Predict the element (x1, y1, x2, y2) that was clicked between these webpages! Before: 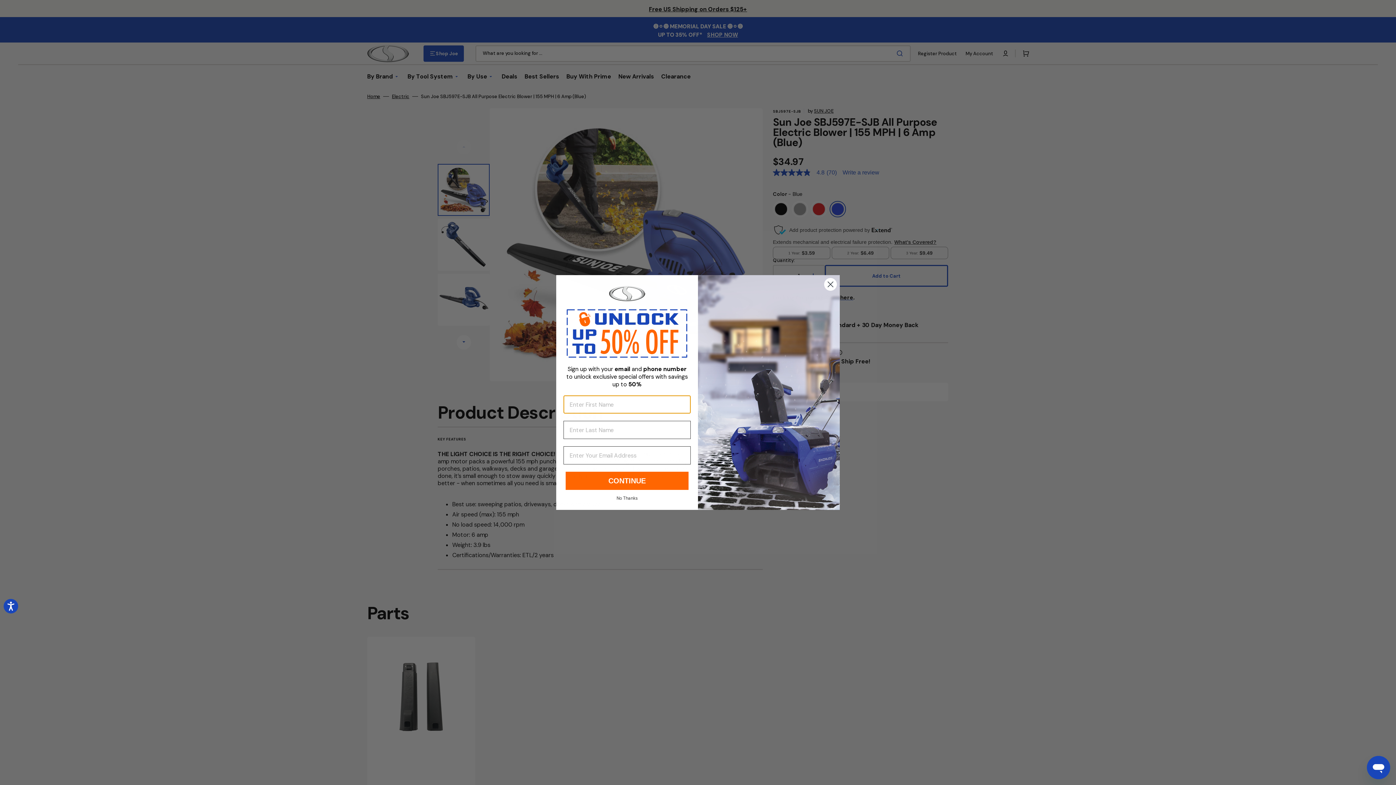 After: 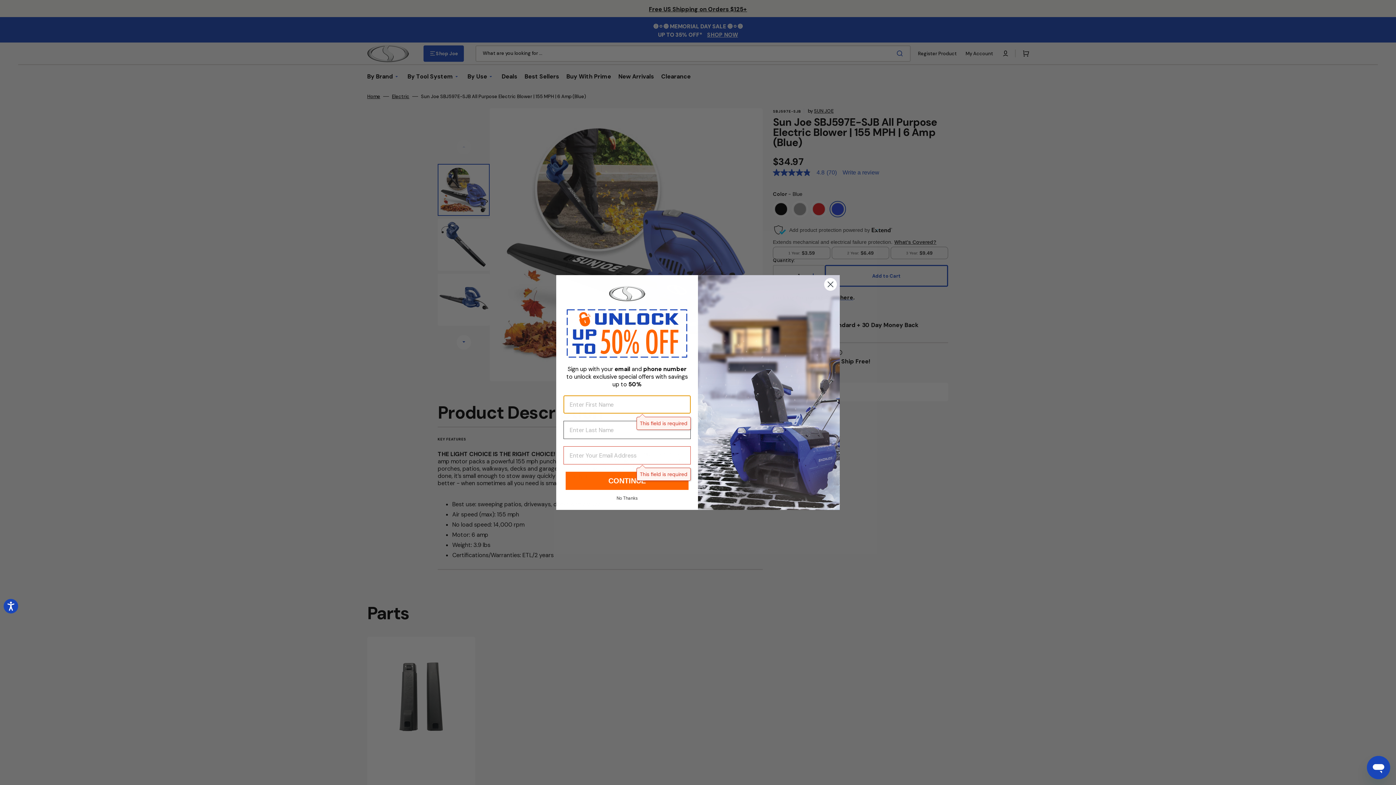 Action: bbox: (565, 495, 688, 513) label: CONTINUE